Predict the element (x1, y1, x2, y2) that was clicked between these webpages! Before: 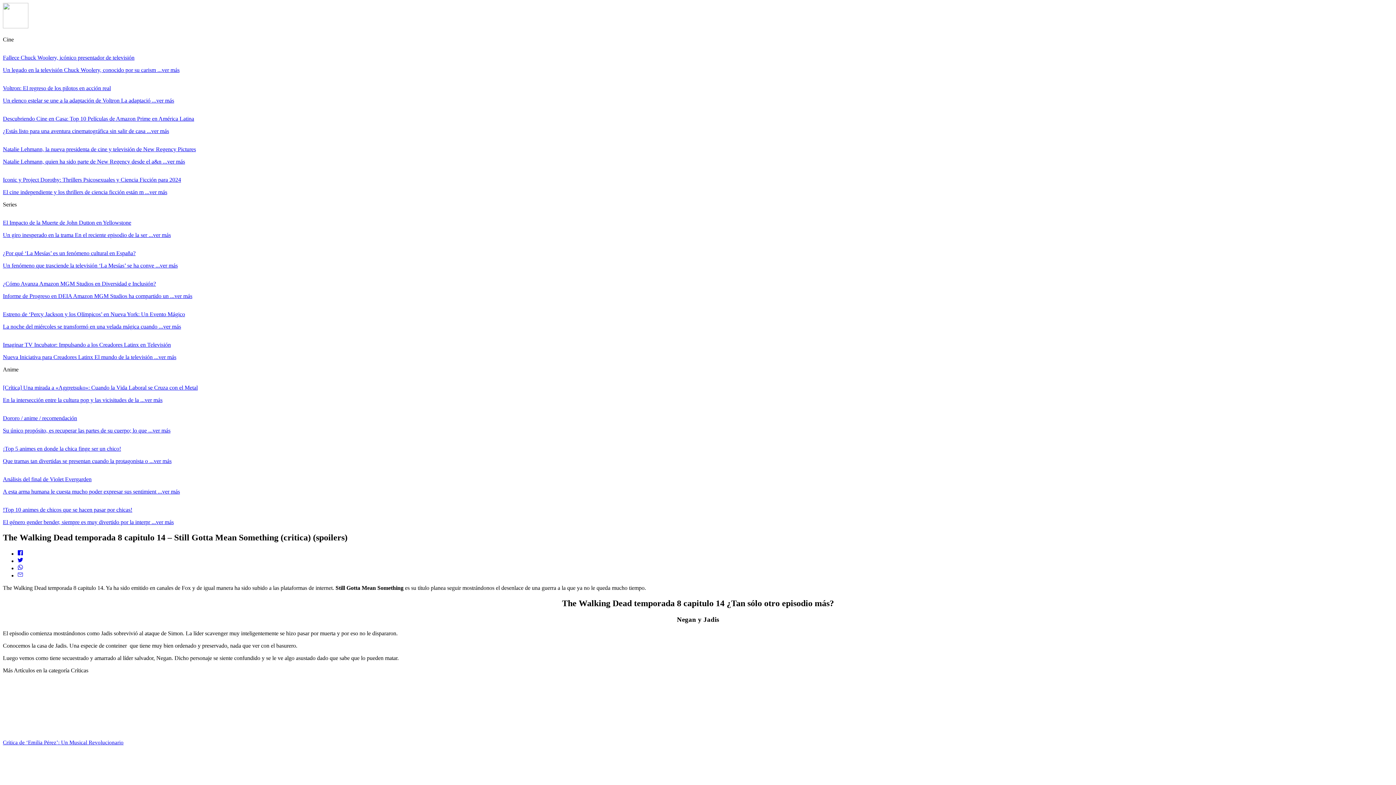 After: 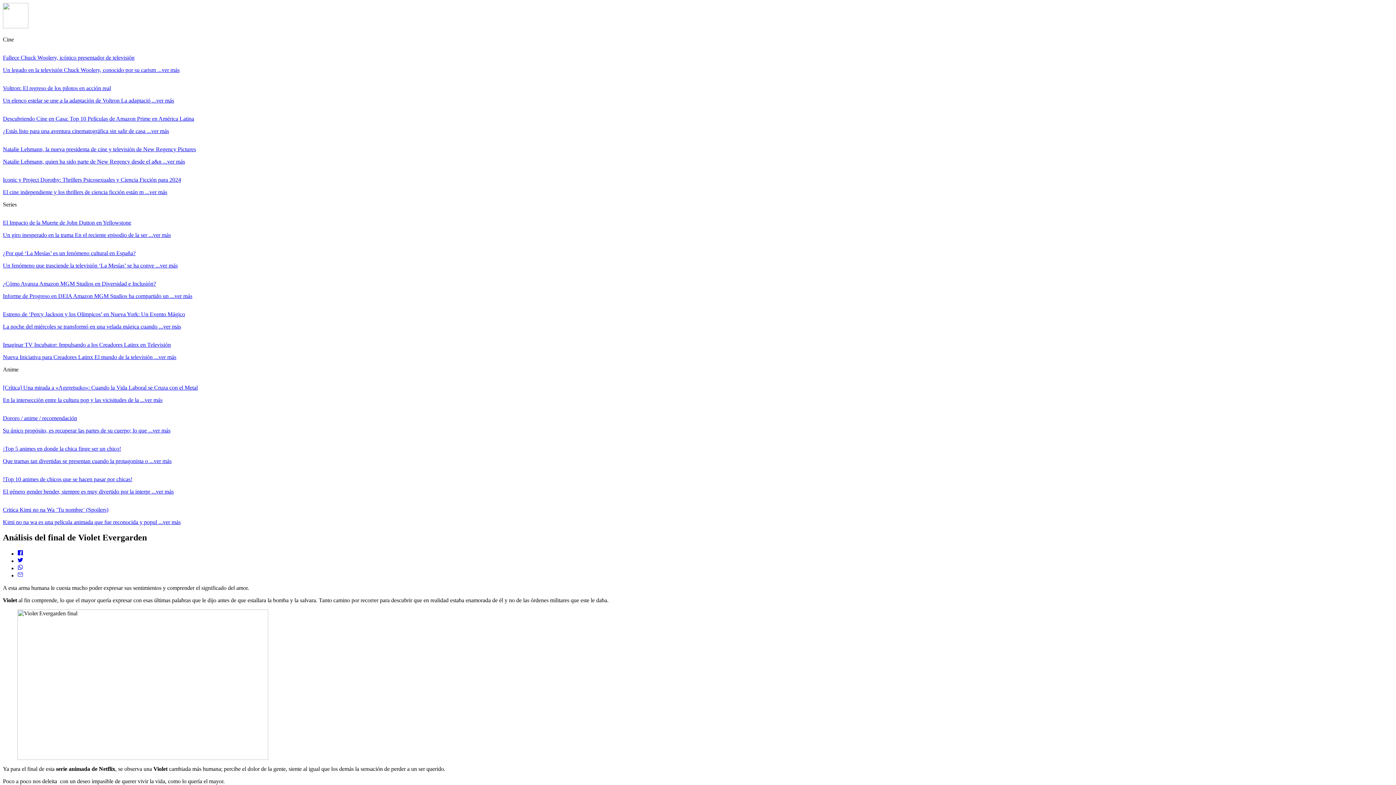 Action: label: Análisis del final de Violet Evergarden

A esta arma humana le cuesta mucho poder expresar sus sentimient ...ver más bbox: (2, 470, 1393, 495)